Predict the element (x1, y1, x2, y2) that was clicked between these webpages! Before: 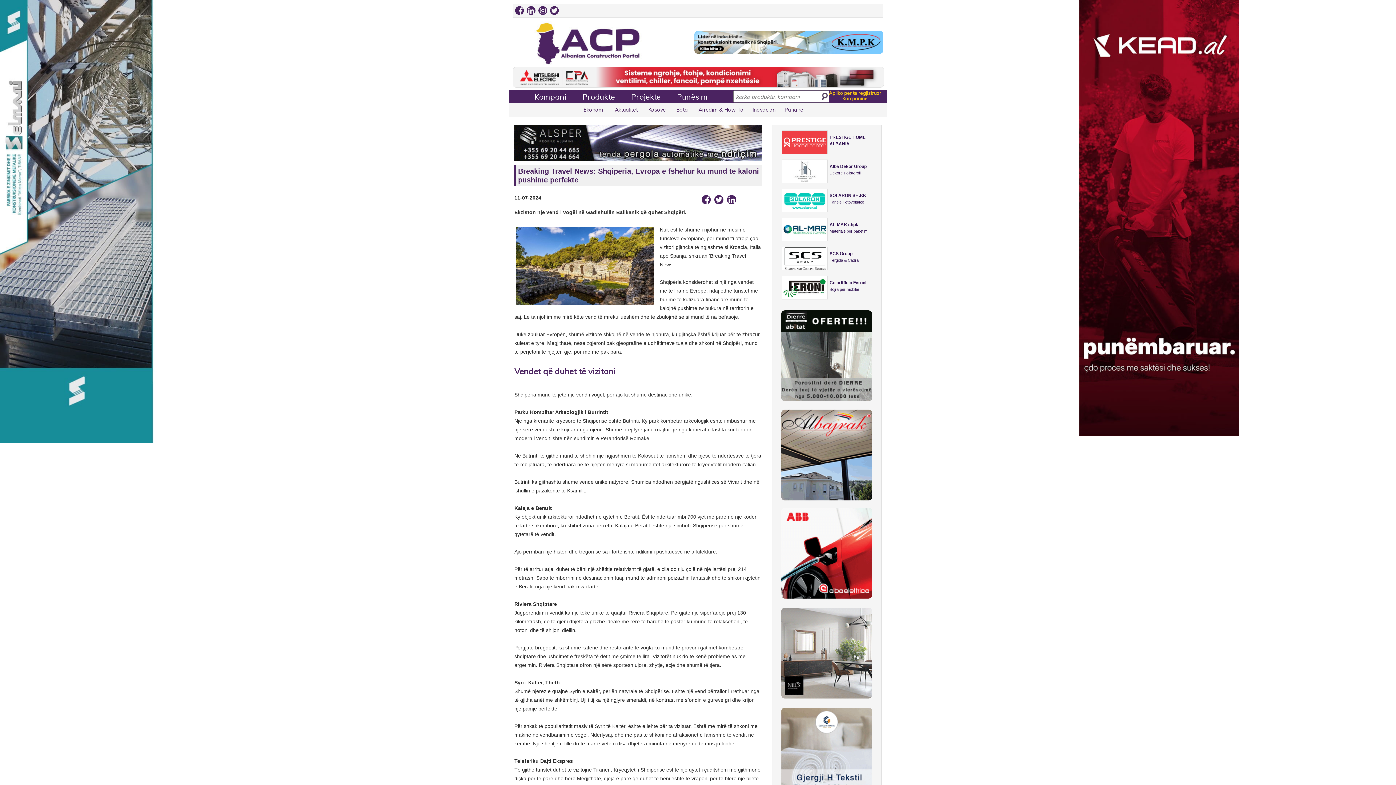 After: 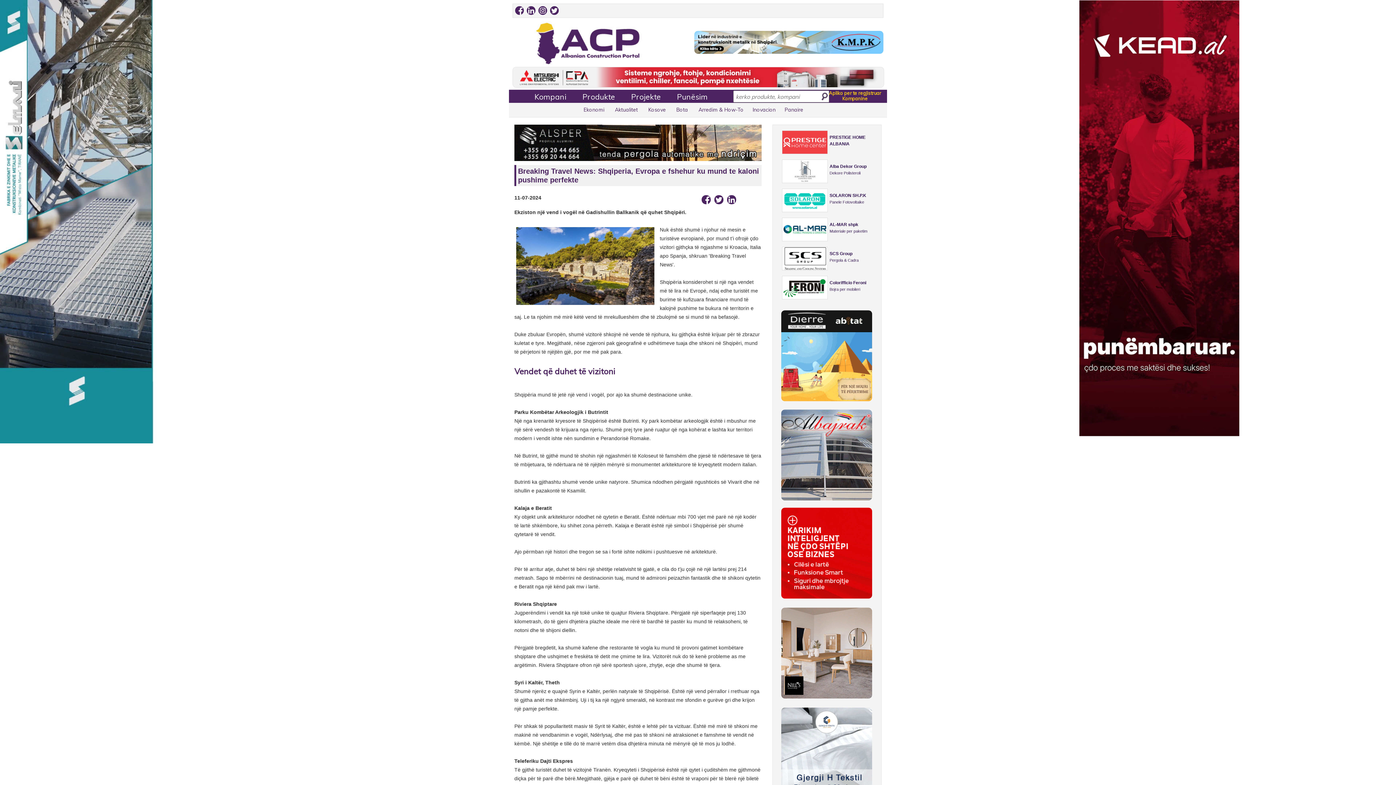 Action: bbox: (526, 10, 537, 16)